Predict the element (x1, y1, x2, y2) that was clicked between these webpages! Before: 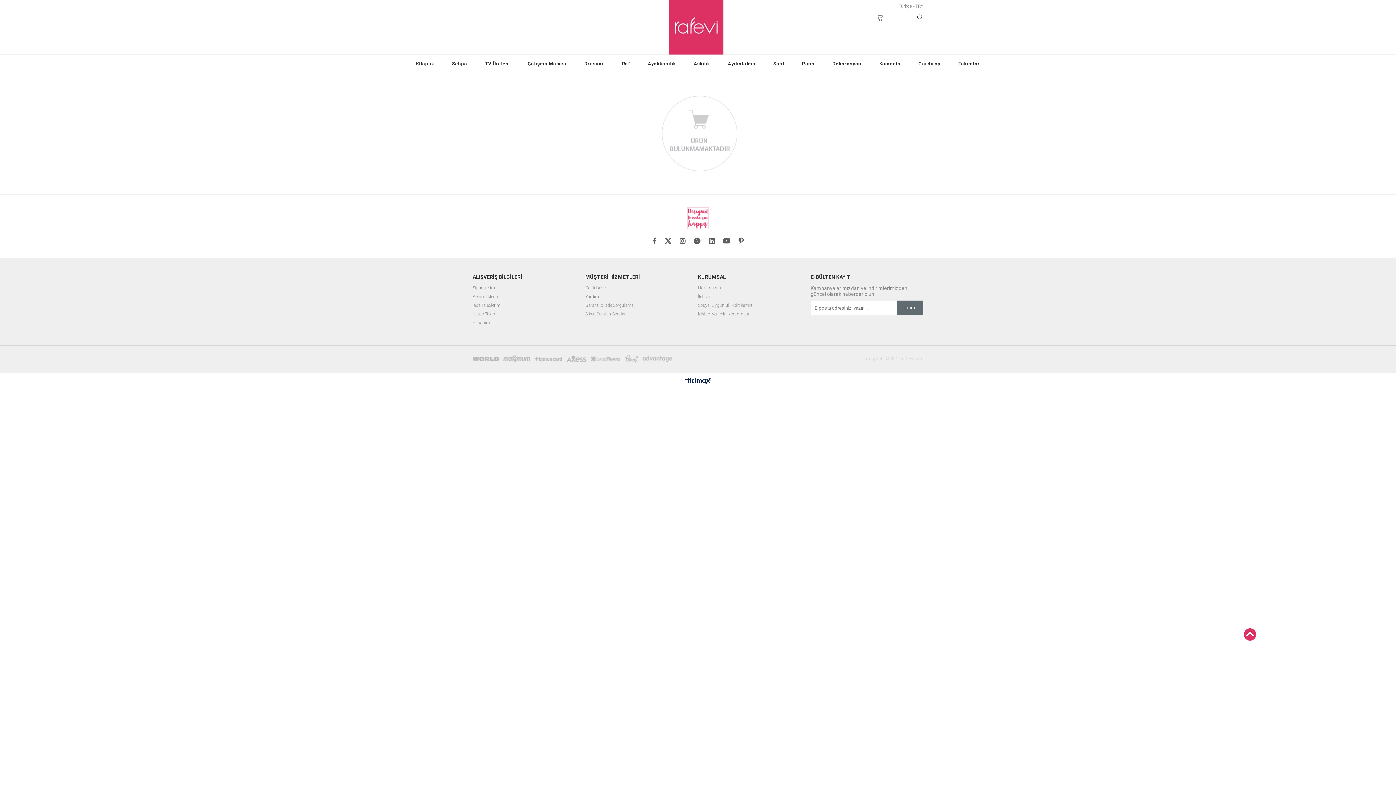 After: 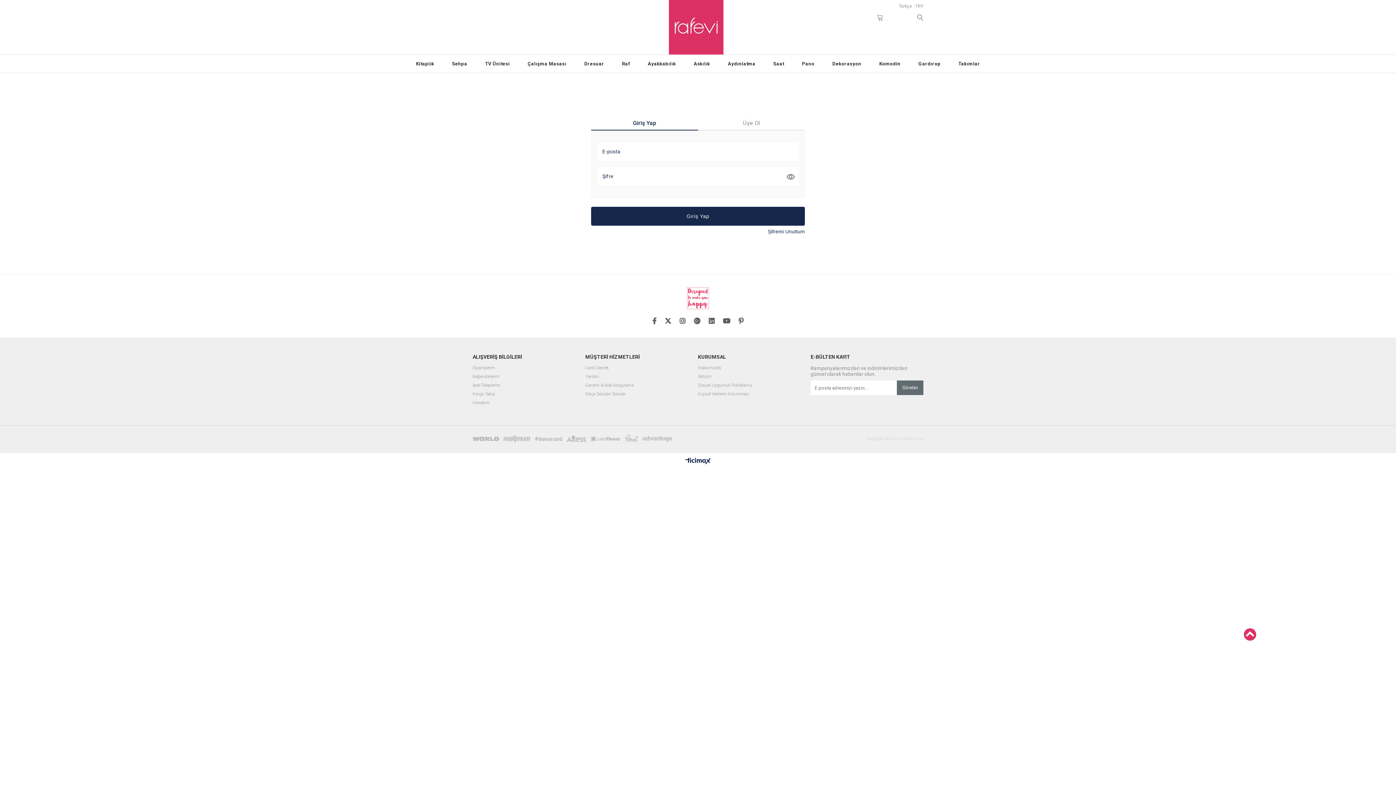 Action: label: Siparişlerim bbox: (472, 285, 495, 290)